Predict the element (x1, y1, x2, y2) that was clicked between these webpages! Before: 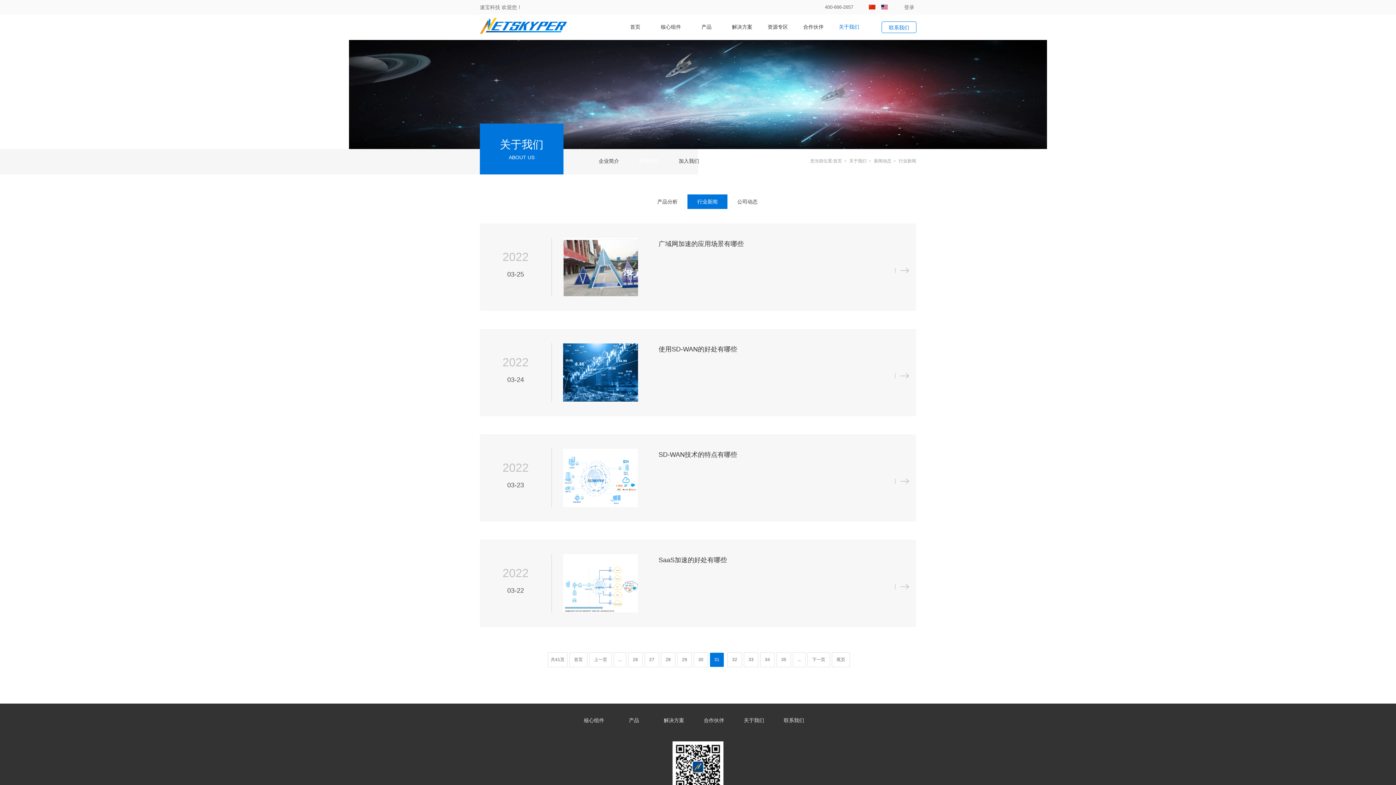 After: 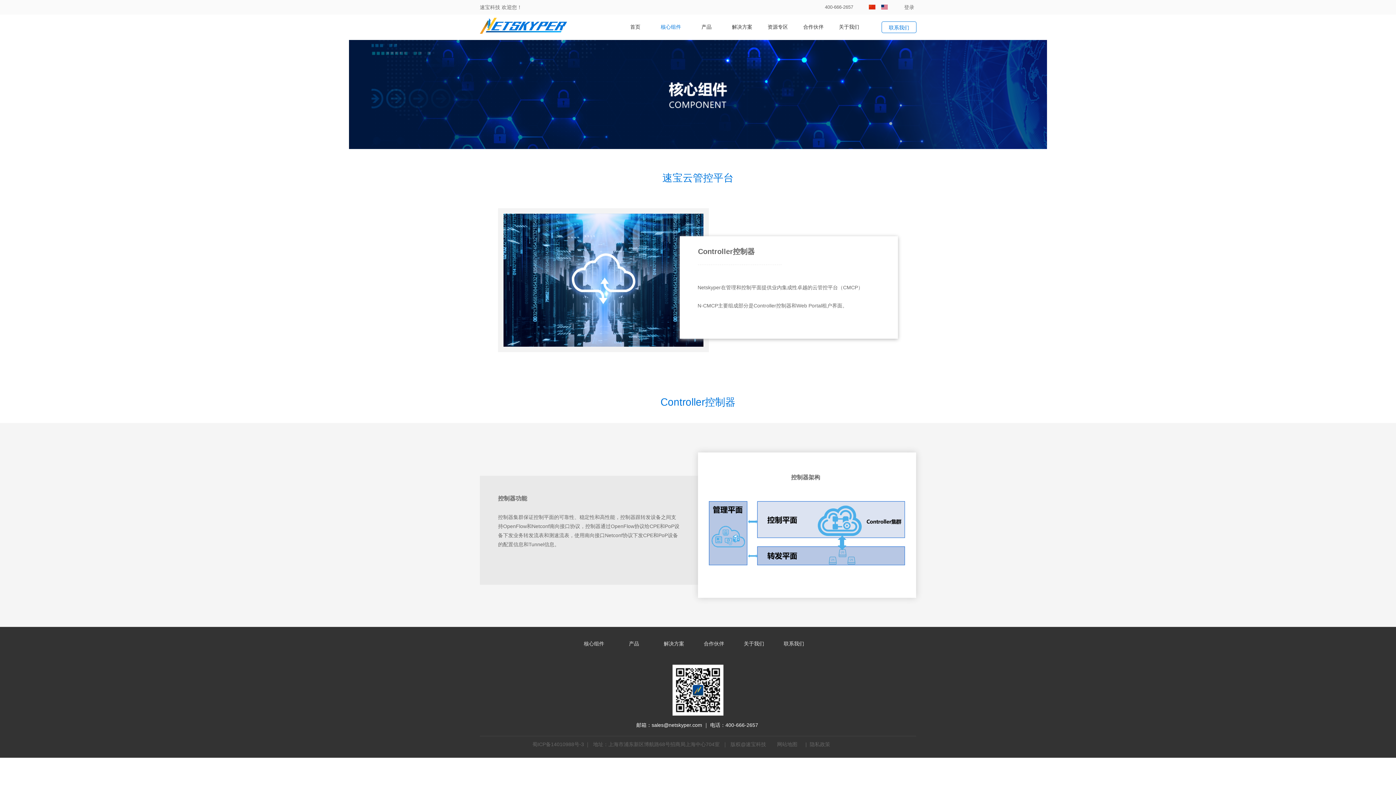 Action: label: 核心组件 bbox: (574, 713, 614, 728)